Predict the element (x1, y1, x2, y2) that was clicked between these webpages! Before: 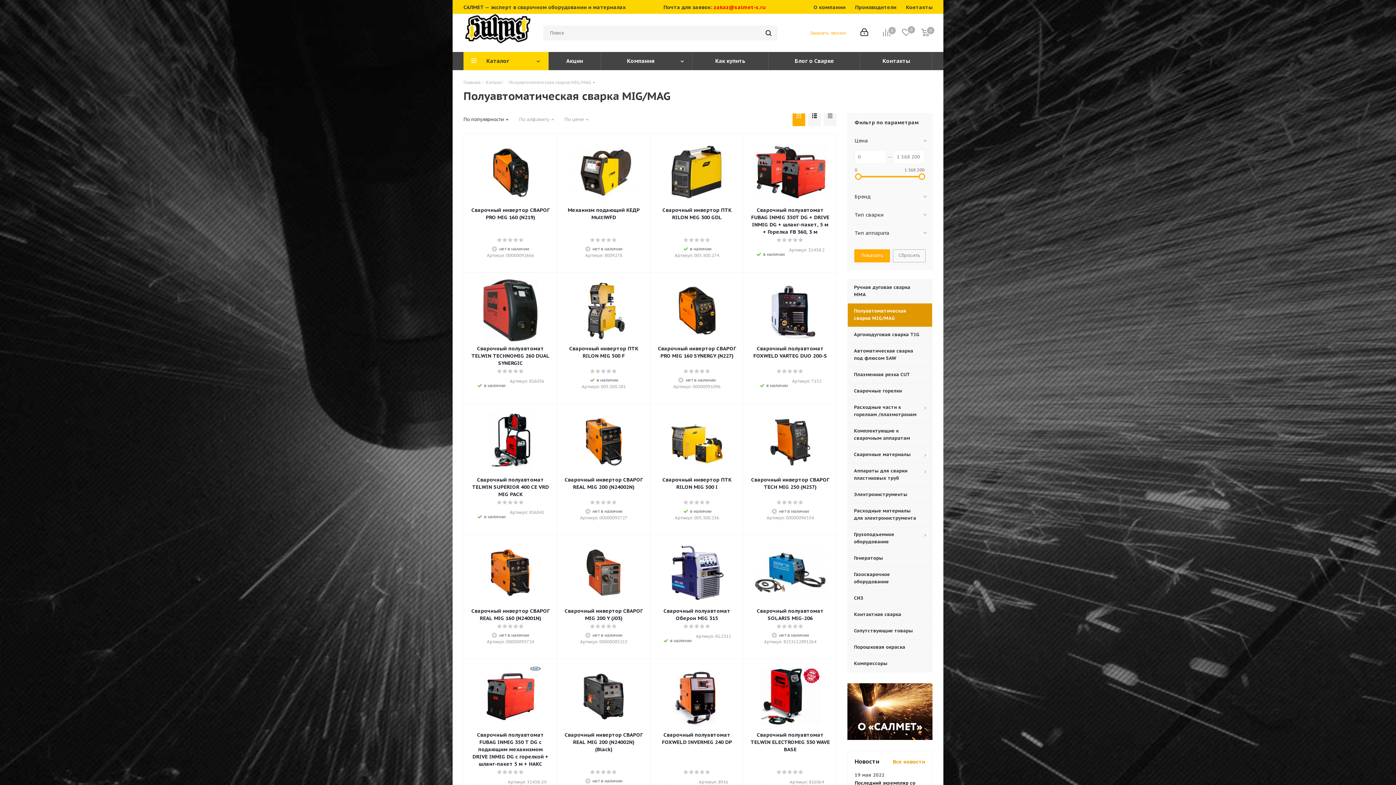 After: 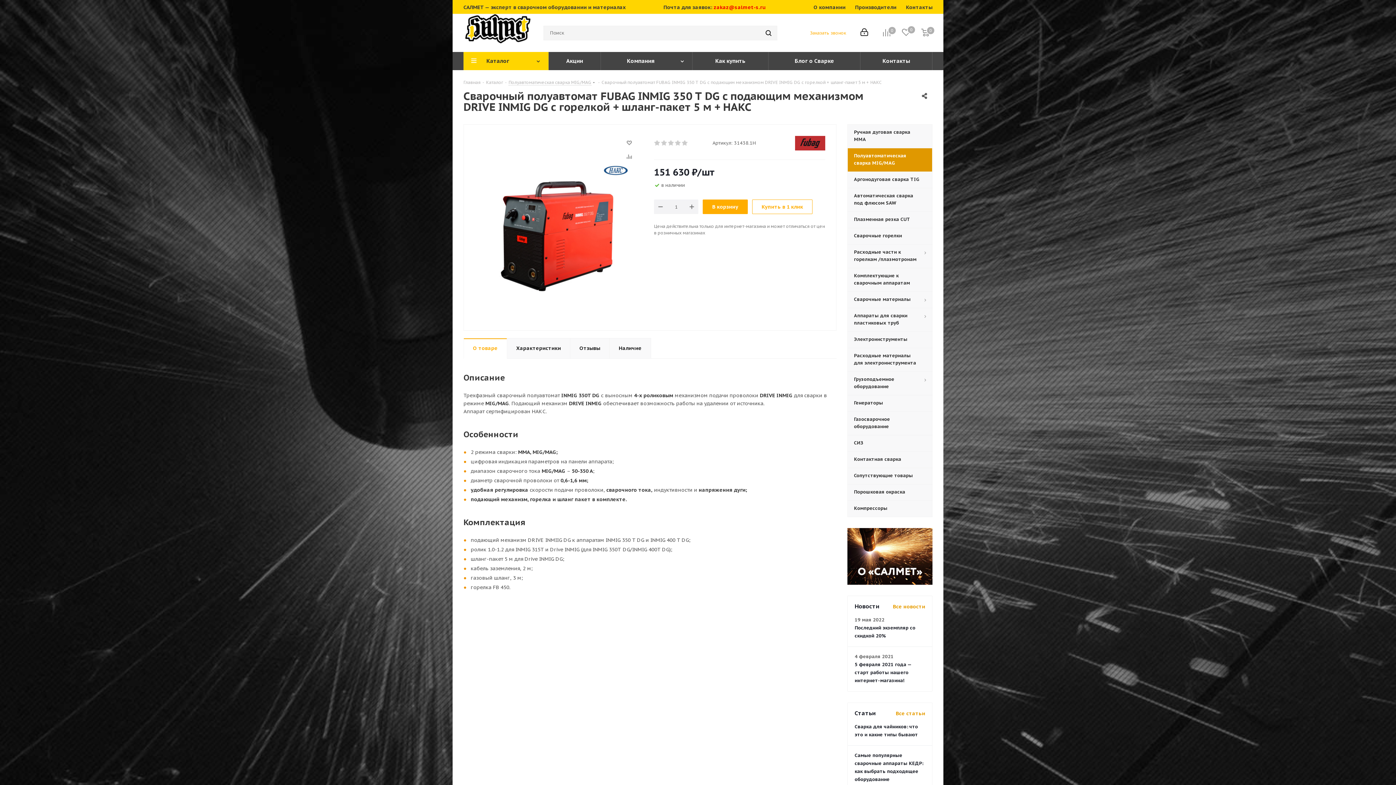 Action: bbox: (470, 731, 550, 768) label: Сварочный полуавтомат FUBAG INMIG 350 T DG c подающим механизмом DRIVE INMIG DG с горелкой + шланг-пакет 5 м + НАКС